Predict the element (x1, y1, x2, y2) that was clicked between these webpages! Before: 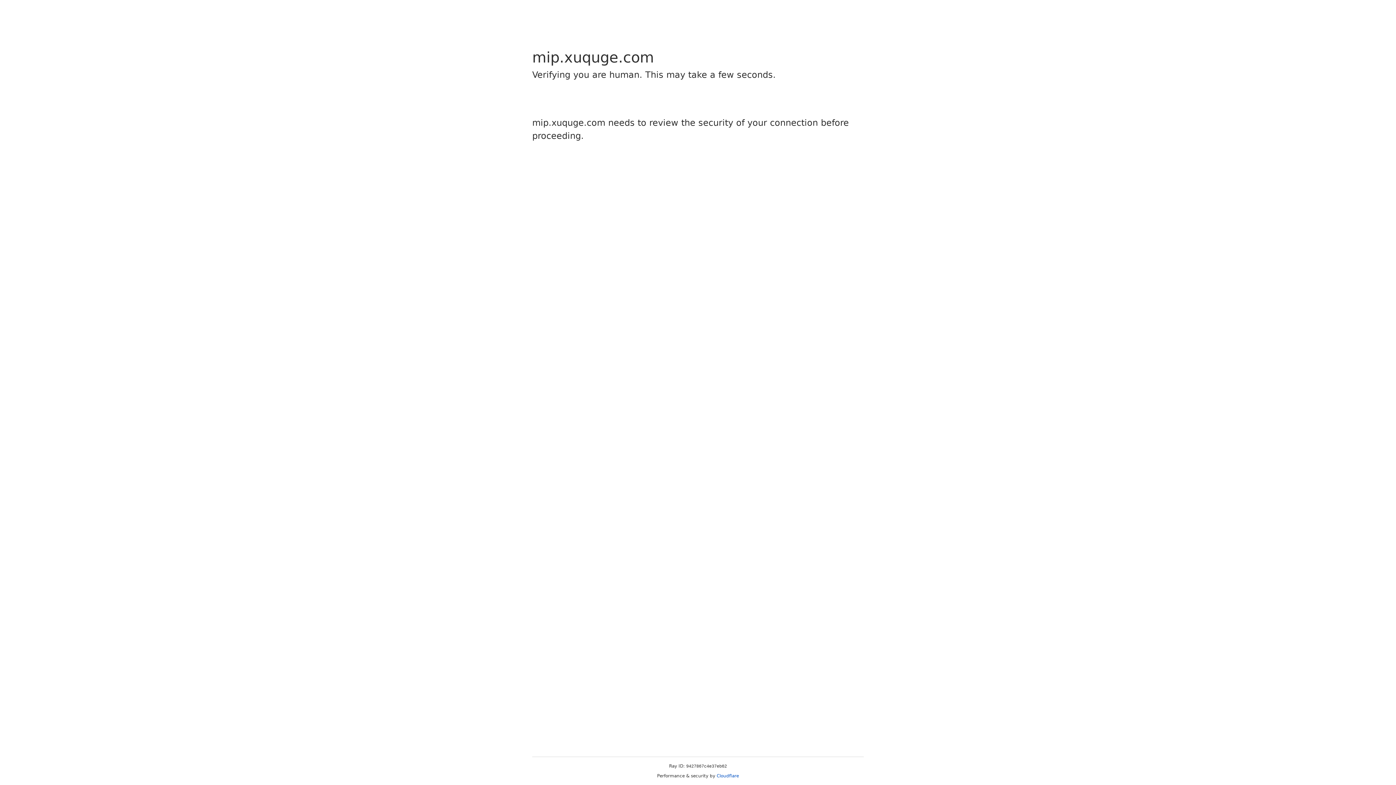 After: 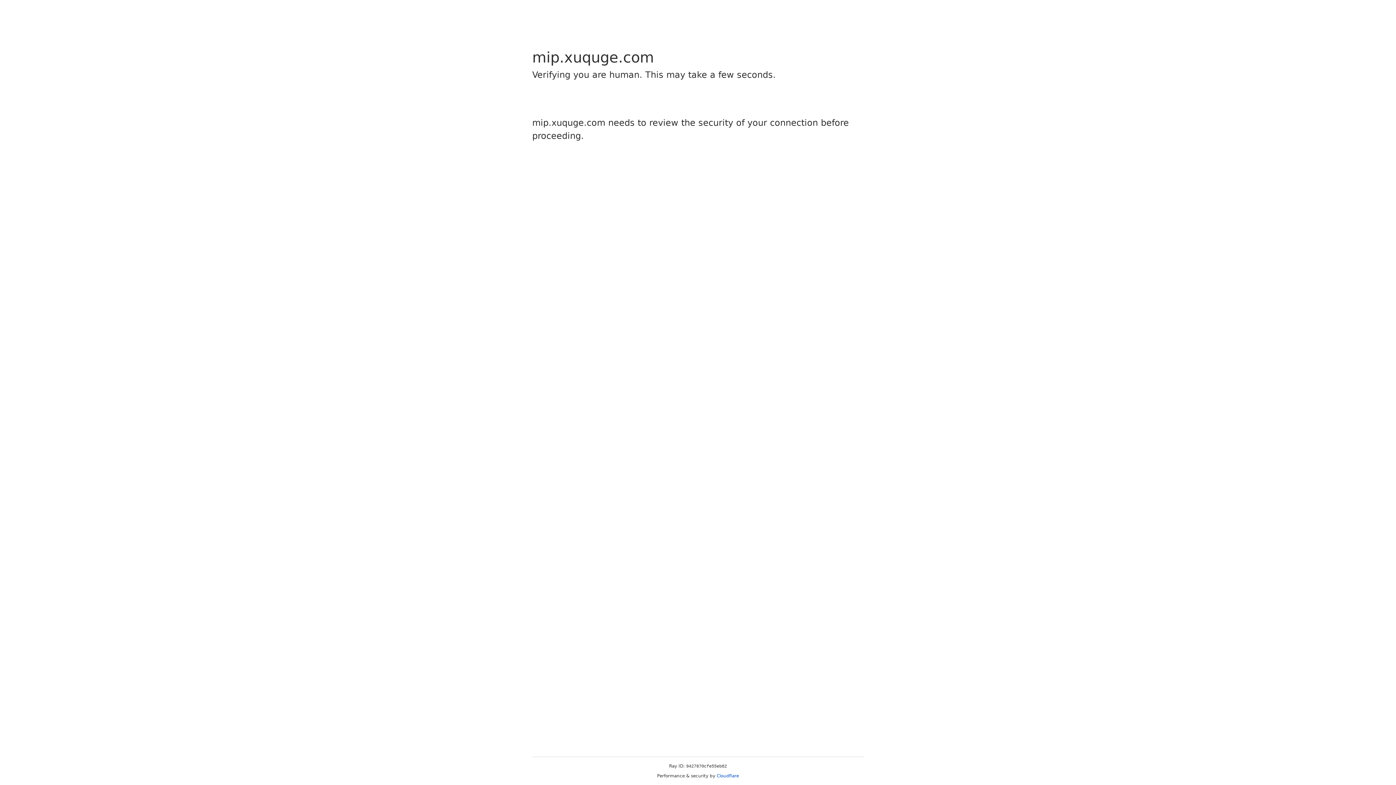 Action: label: Cloudflare bbox: (716, 773, 739, 778)